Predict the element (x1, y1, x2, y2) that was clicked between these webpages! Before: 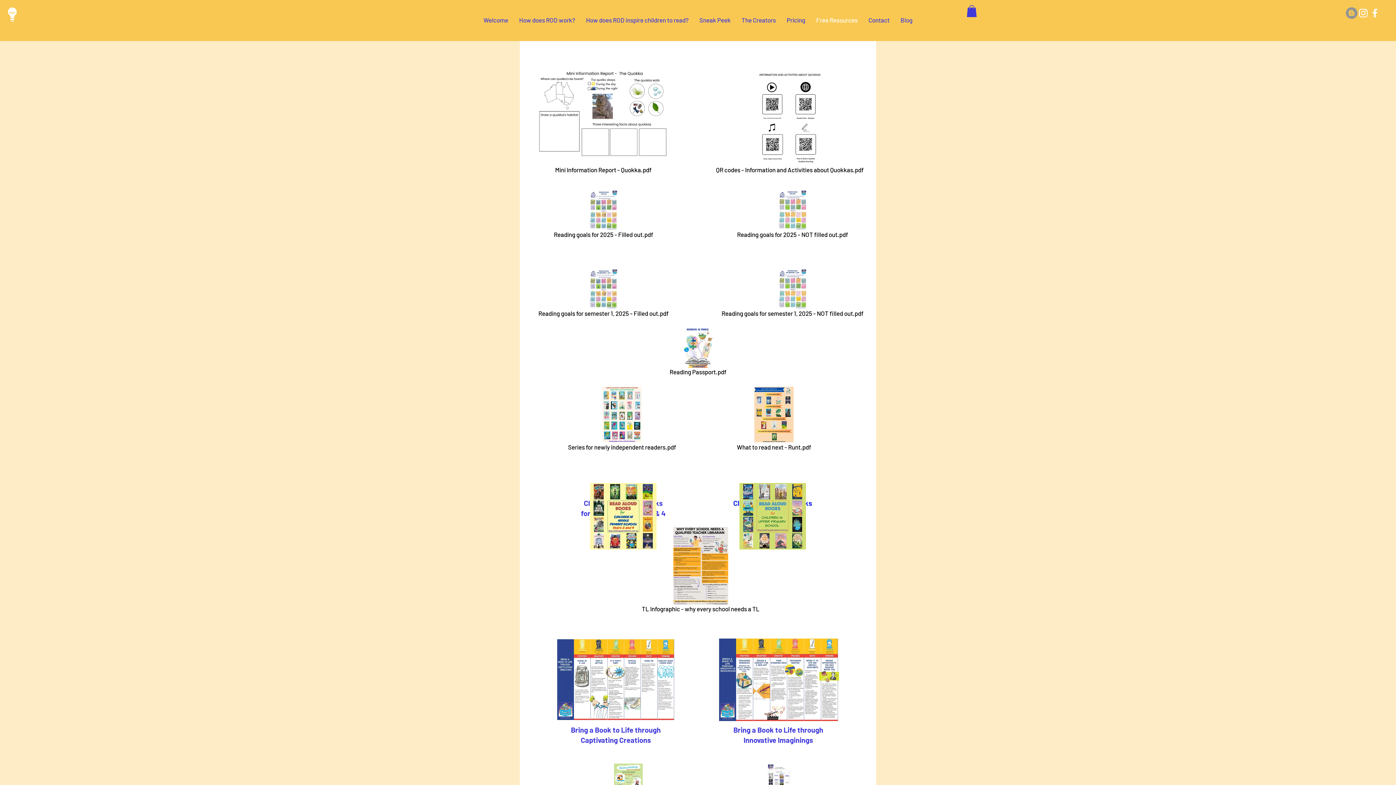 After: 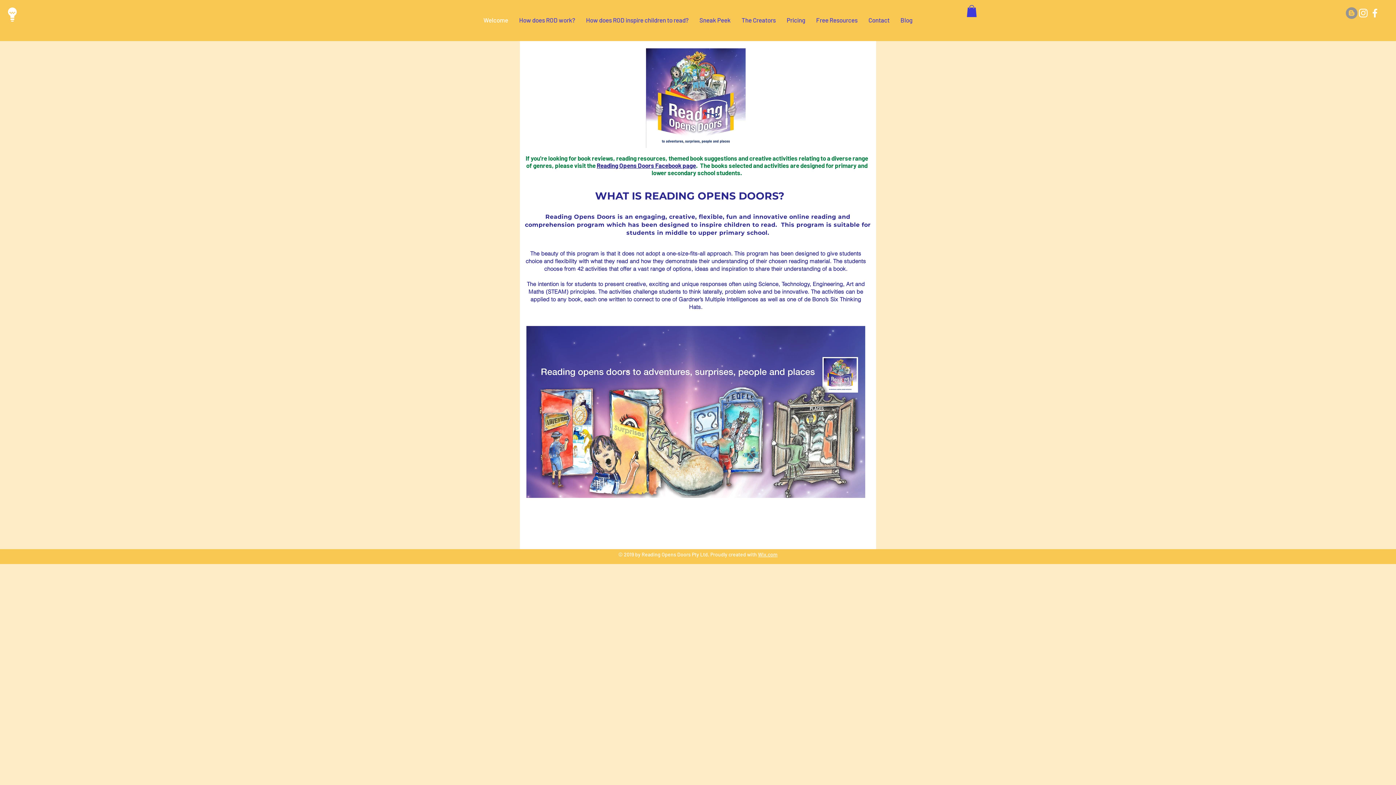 Action: label: Welcome bbox: (478, 8, 513, 32)